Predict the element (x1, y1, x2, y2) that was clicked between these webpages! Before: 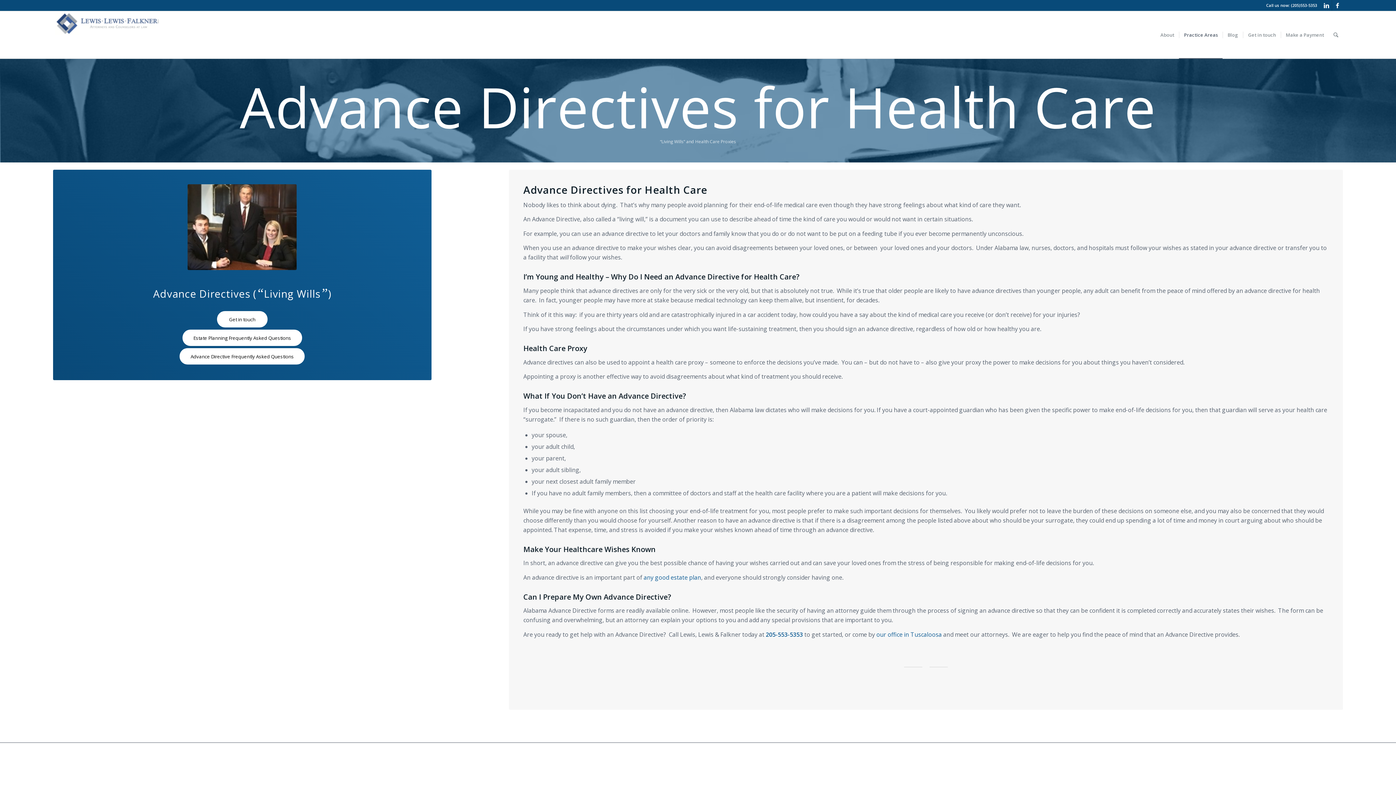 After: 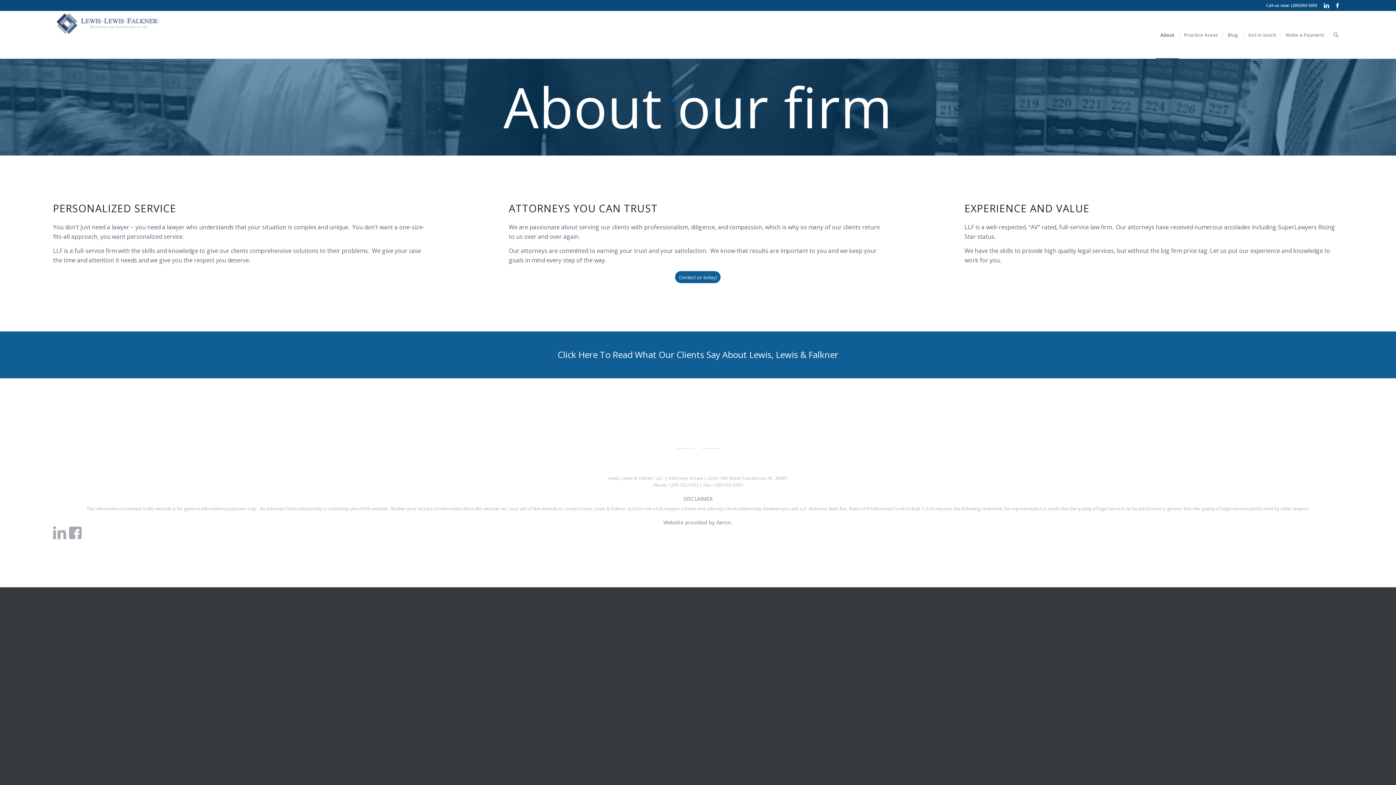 Action: bbox: (1156, 11, 1179, 58) label: About